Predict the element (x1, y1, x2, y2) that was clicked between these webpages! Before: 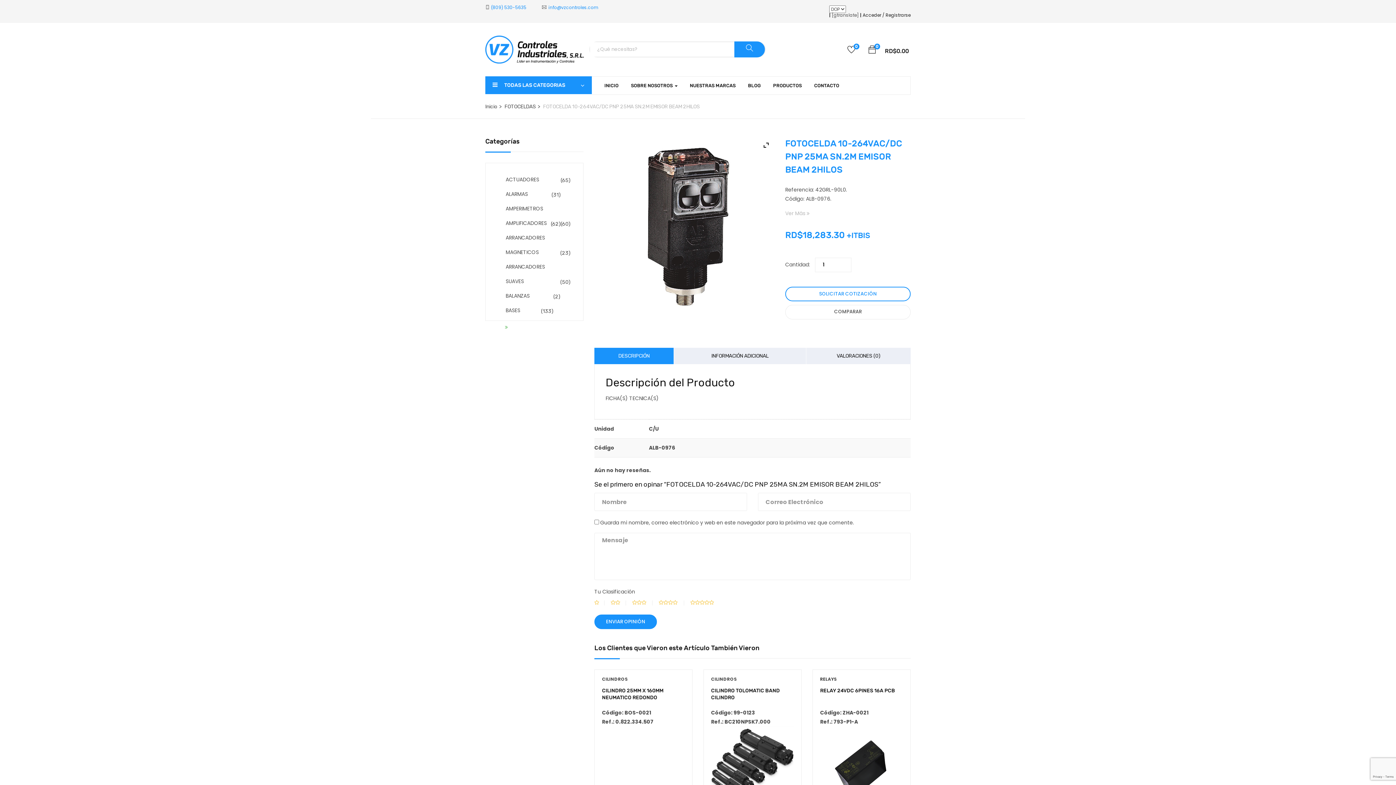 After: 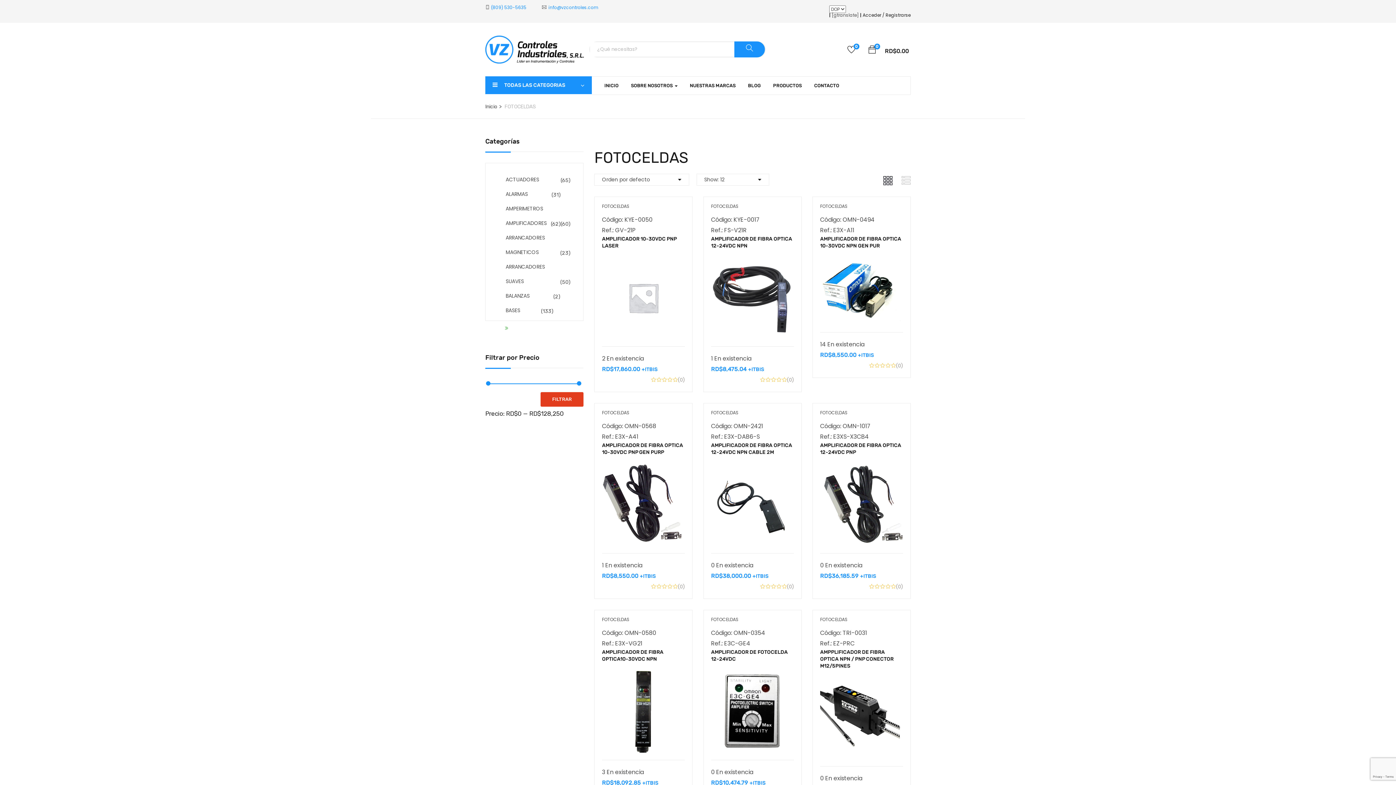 Action: label: FOTOCELDAS bbox: (504, 103, 536, 109)